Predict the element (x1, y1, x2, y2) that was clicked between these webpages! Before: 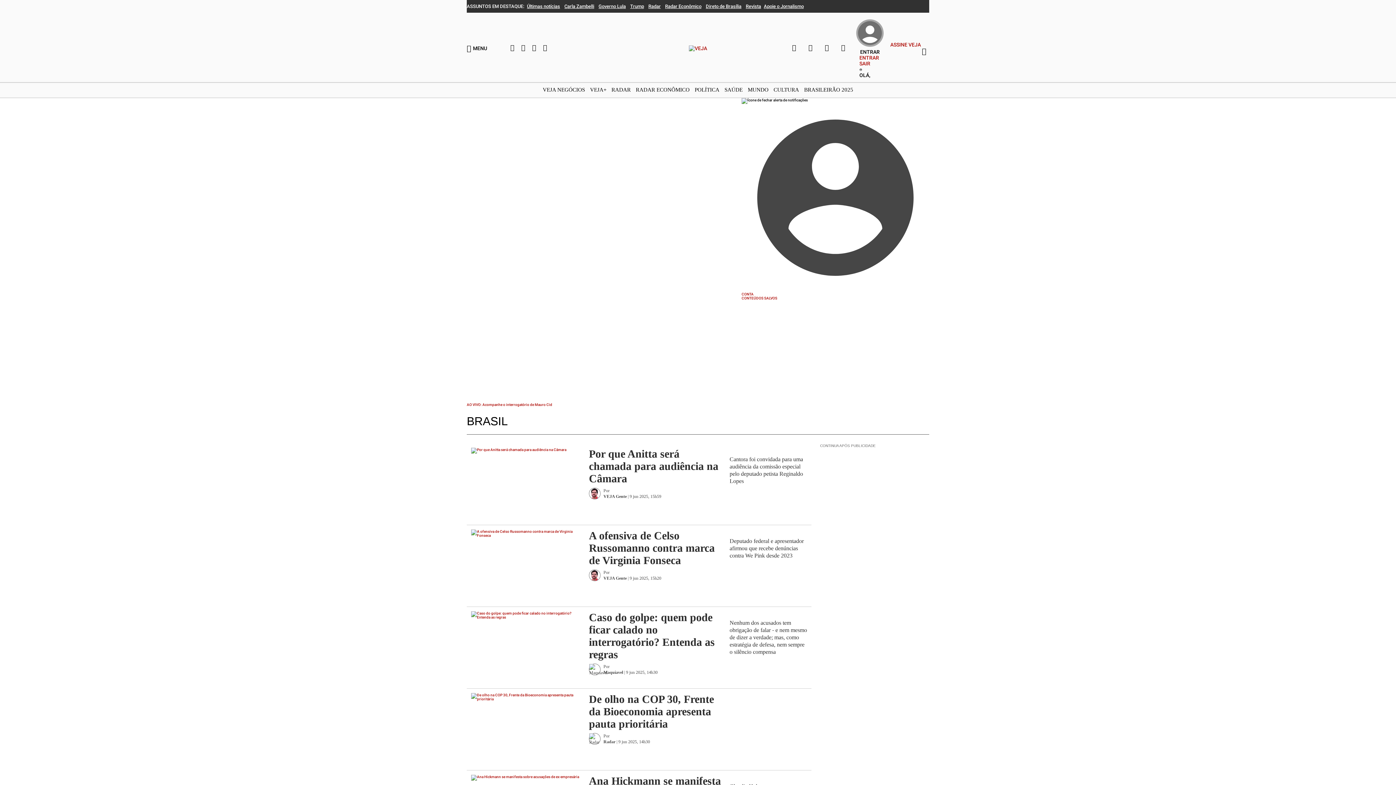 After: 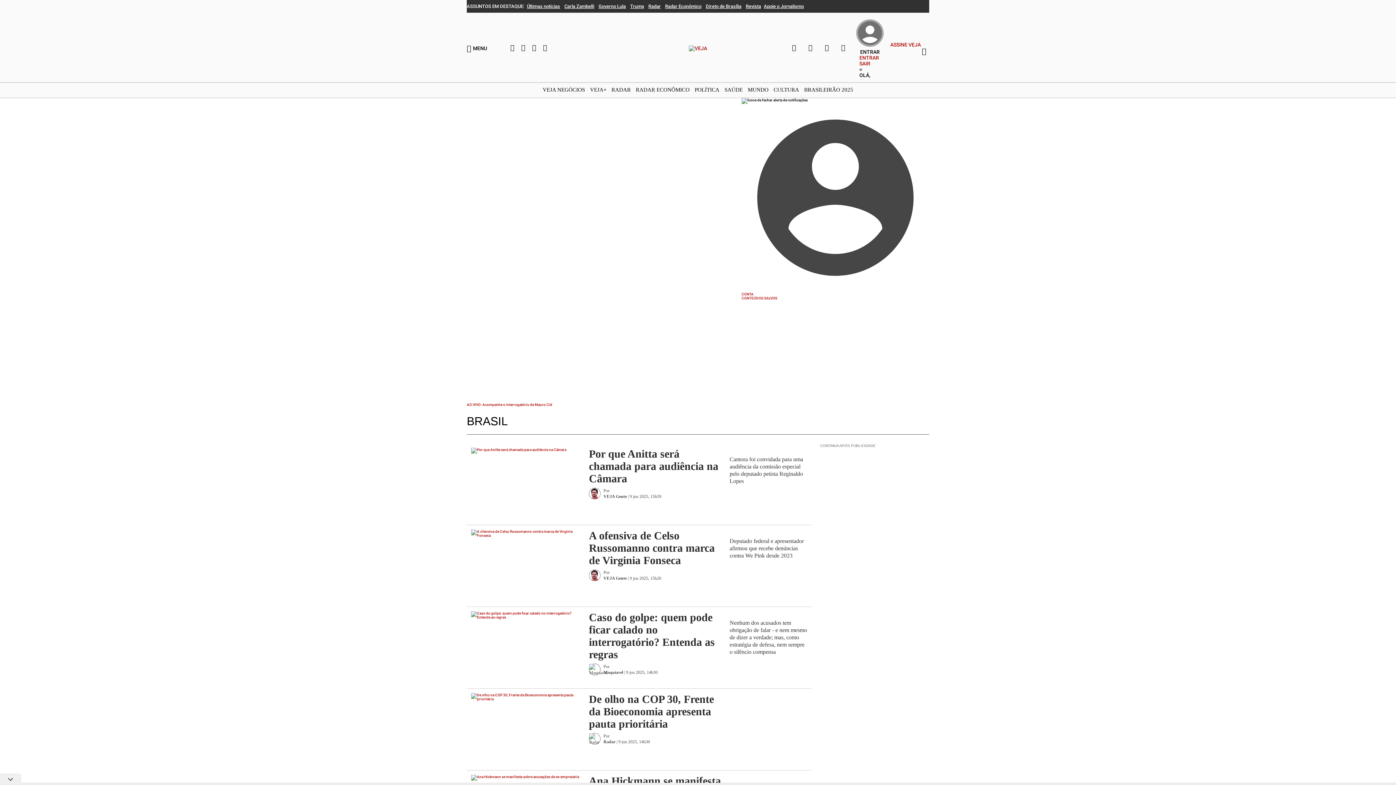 Action: label:  ENTRAR bbox: (855, 18, 885, 54)